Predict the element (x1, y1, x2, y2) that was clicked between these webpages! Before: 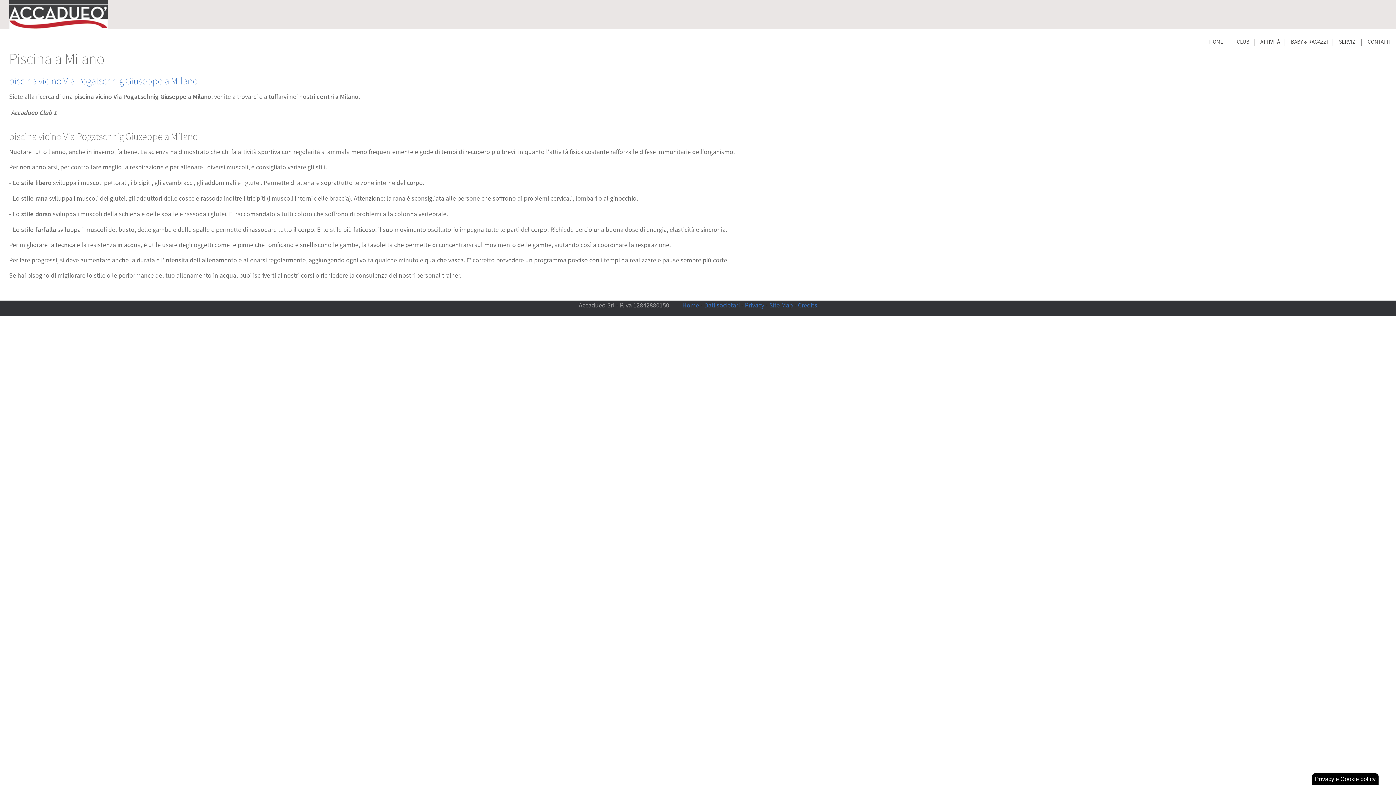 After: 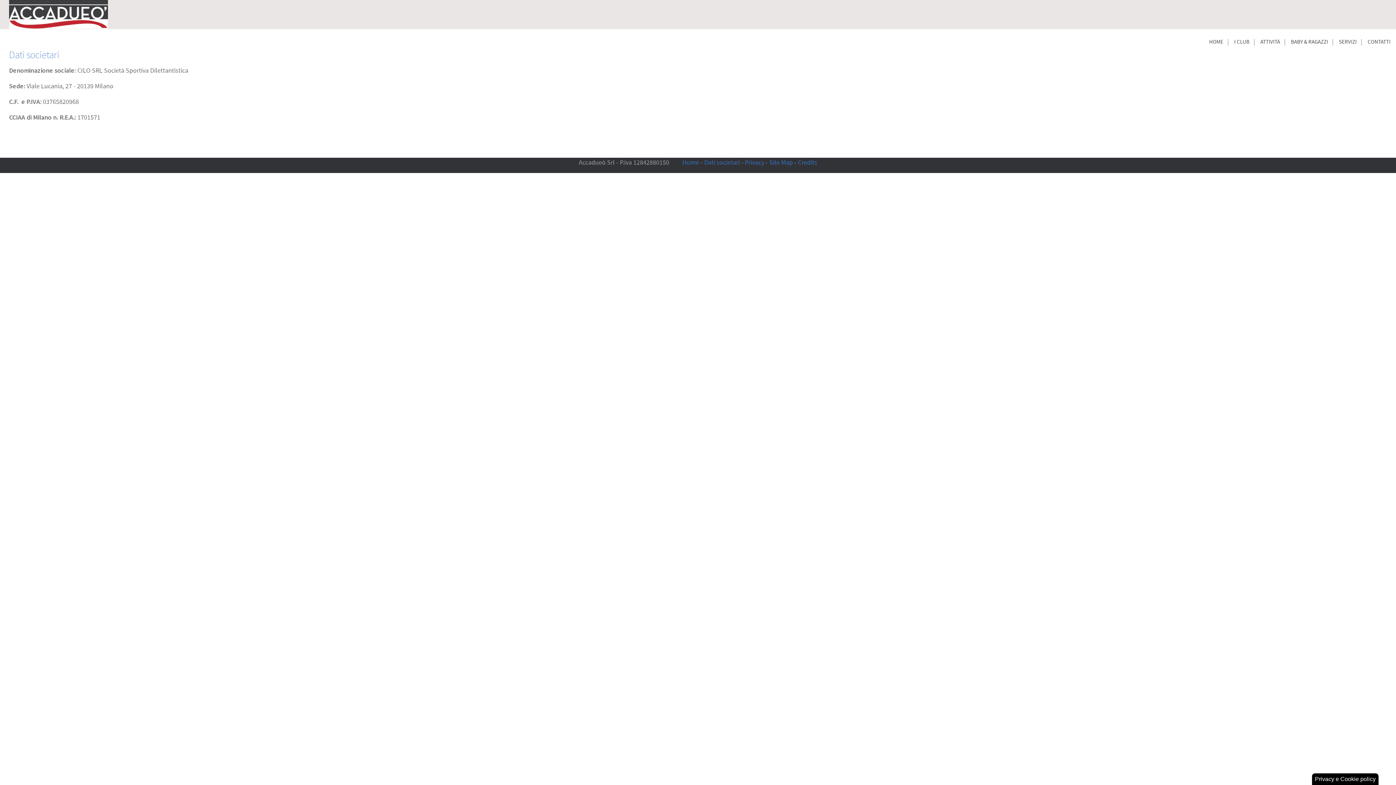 Action: label: Dati societari bbox: (704, 301, 740, 309)